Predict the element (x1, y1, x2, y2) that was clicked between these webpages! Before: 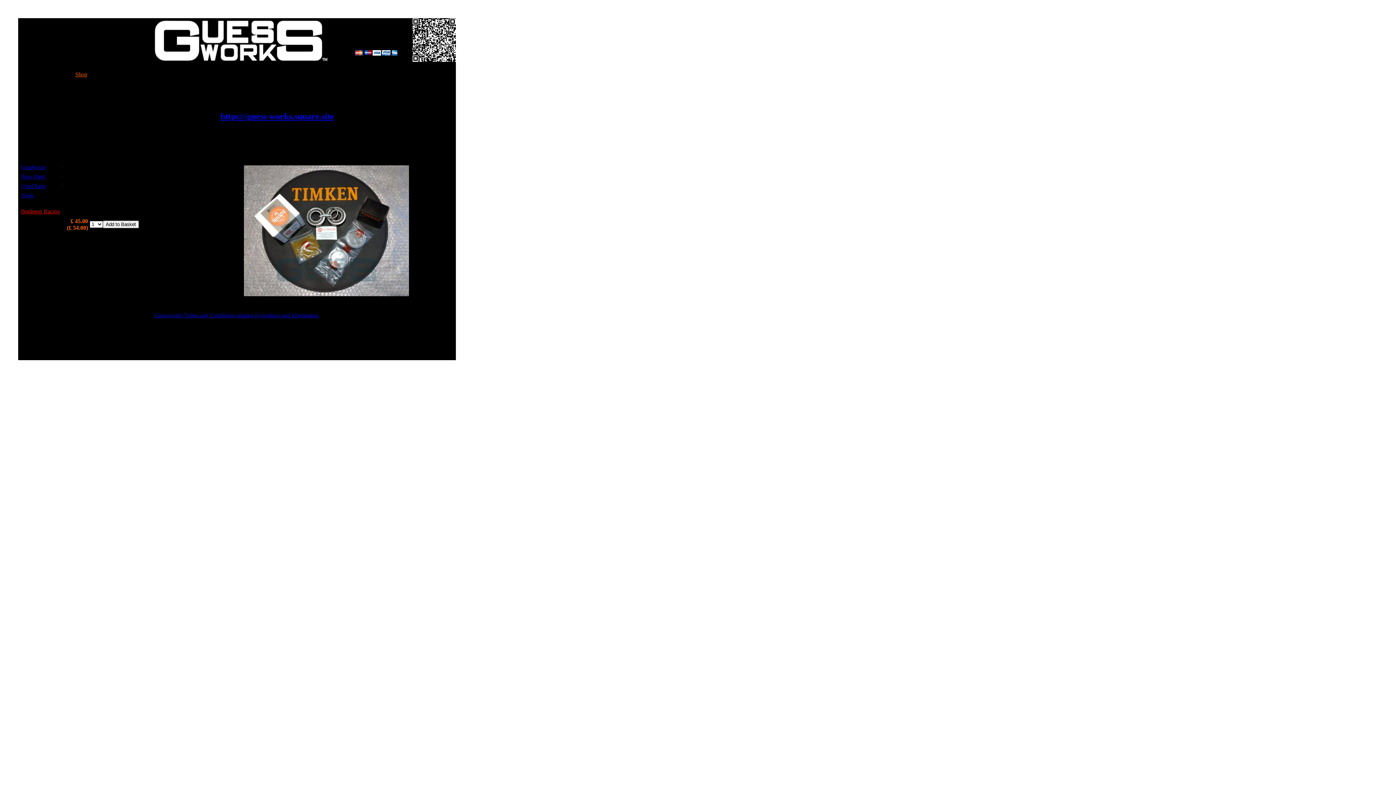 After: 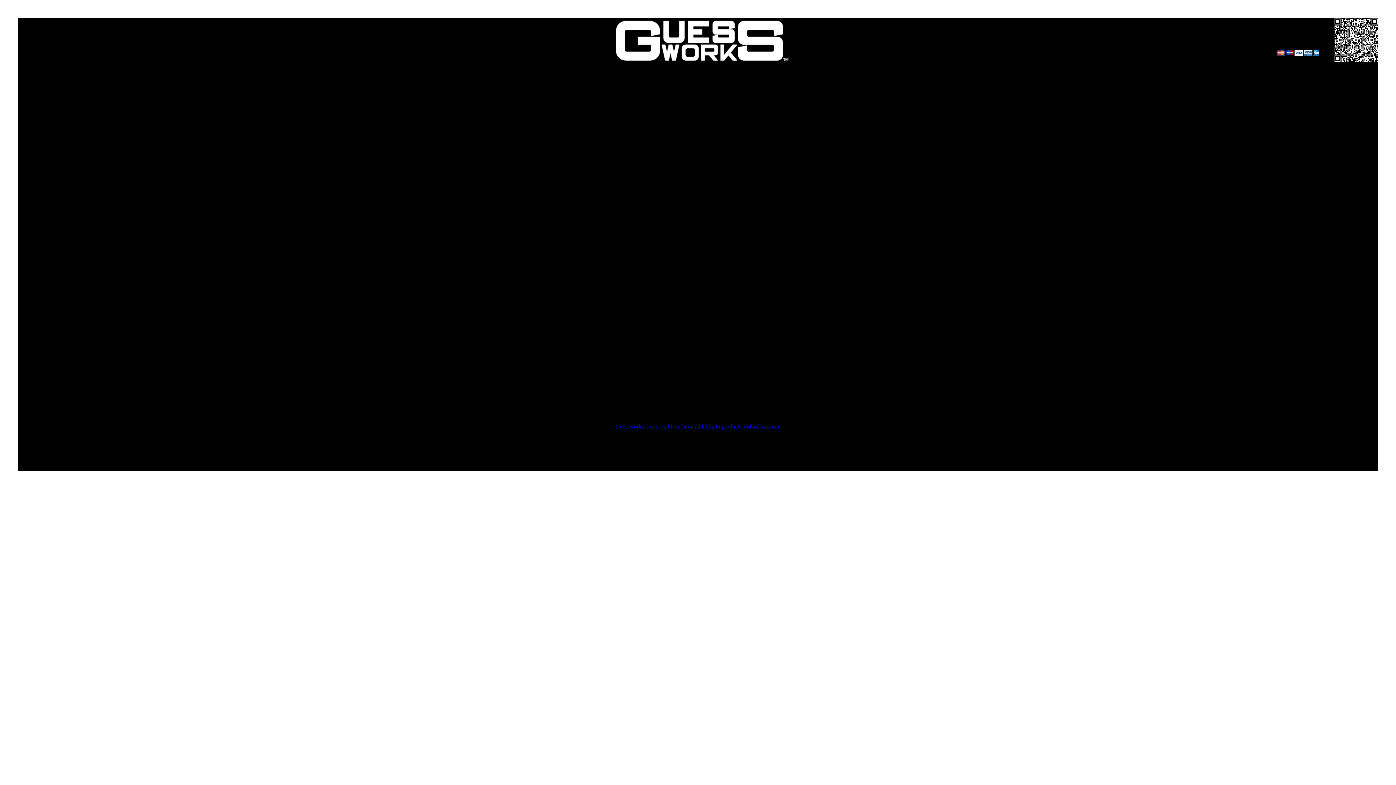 Action: label: Guessworks Terms and Conditions relating to products and information. bbox: (154, 312, 319, 318)